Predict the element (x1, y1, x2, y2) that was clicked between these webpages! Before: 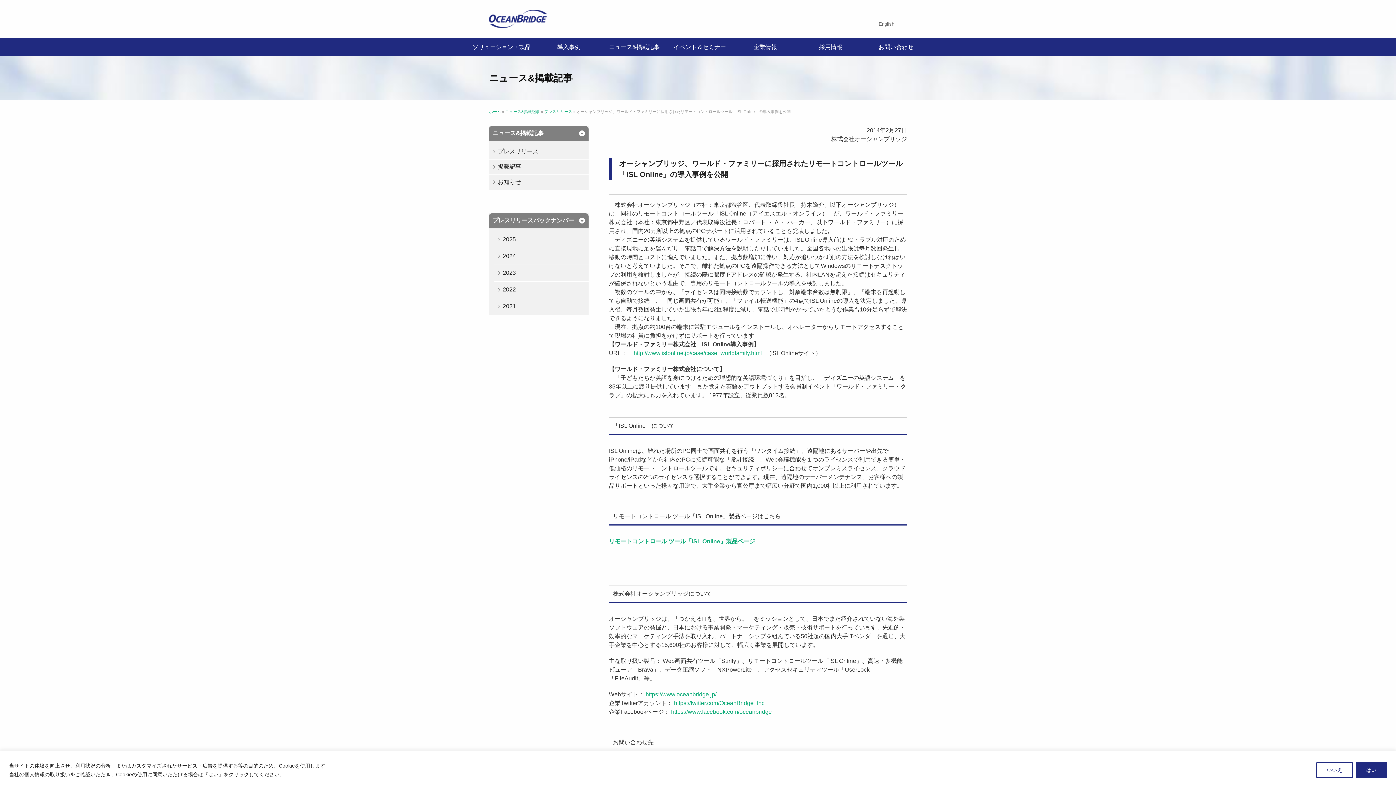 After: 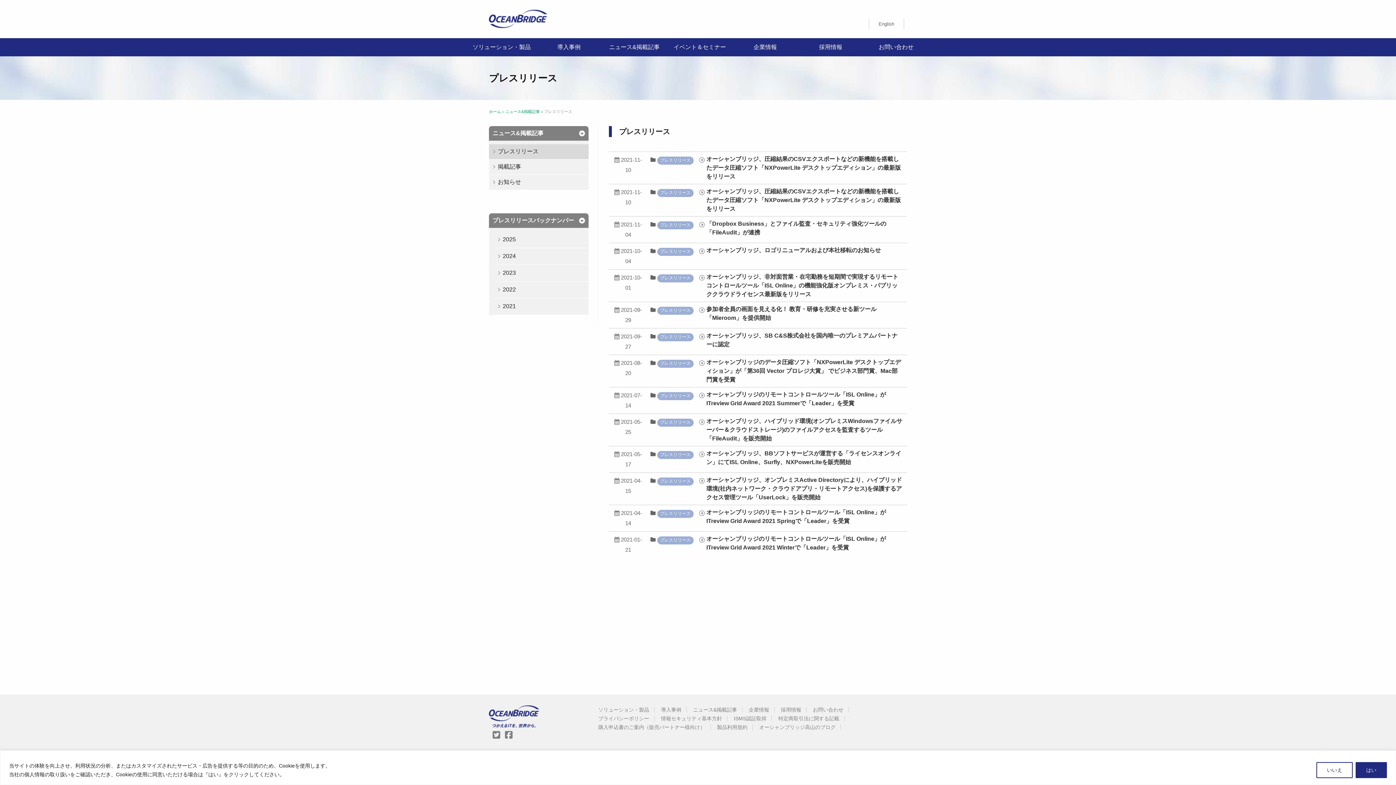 Action: bbox: (494, 298, 588, 315) label: 2021